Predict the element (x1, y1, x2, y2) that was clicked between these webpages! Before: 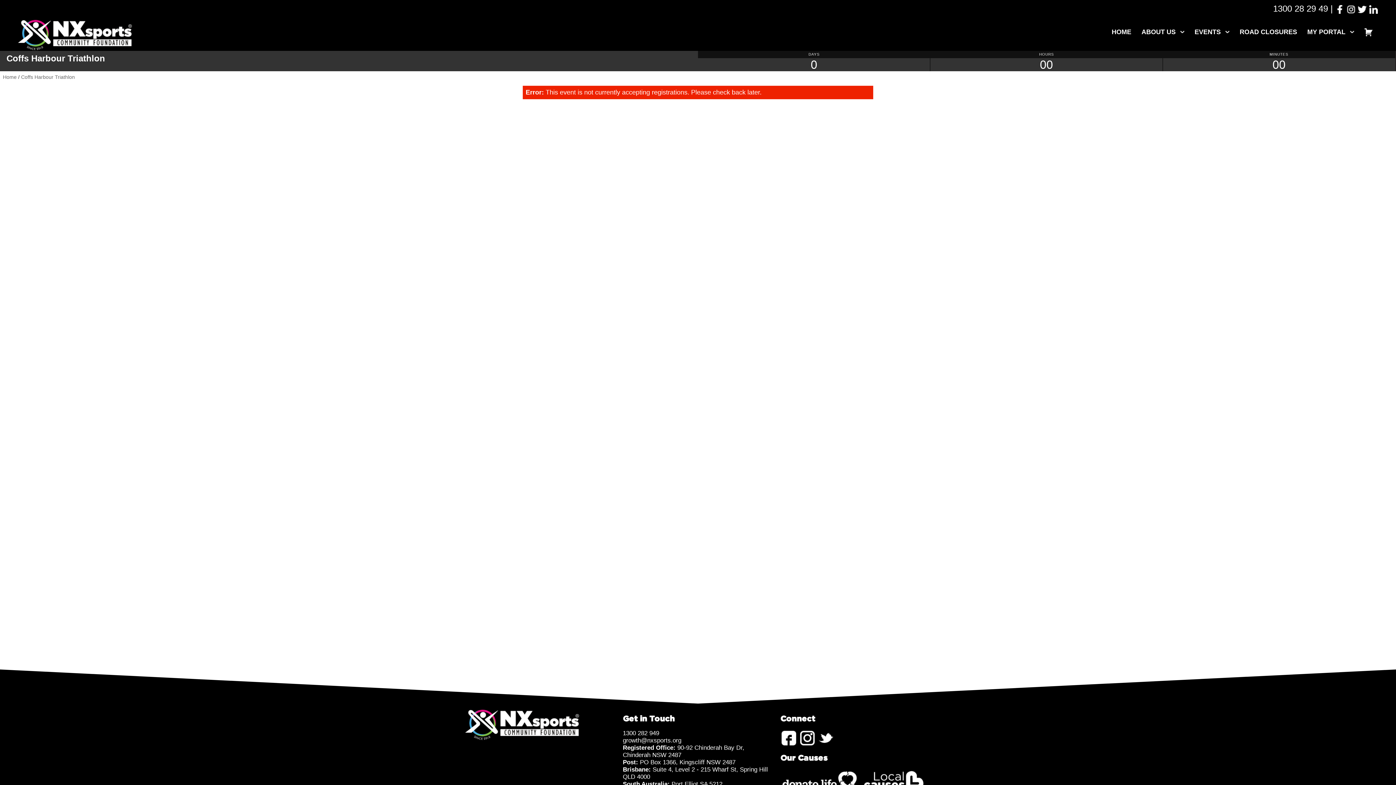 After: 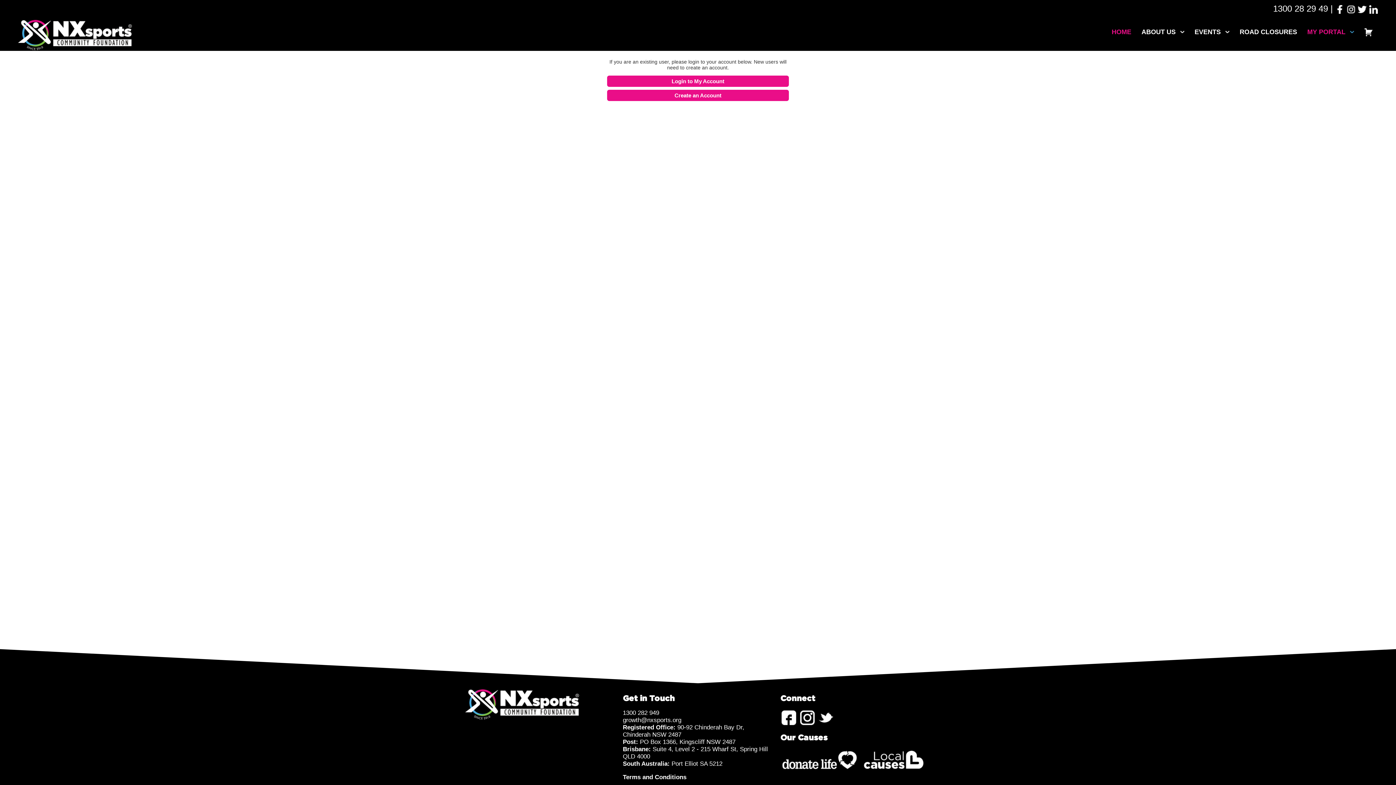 Action: label: MY PORTAL bbox: (1302, 21, 1359, 42)